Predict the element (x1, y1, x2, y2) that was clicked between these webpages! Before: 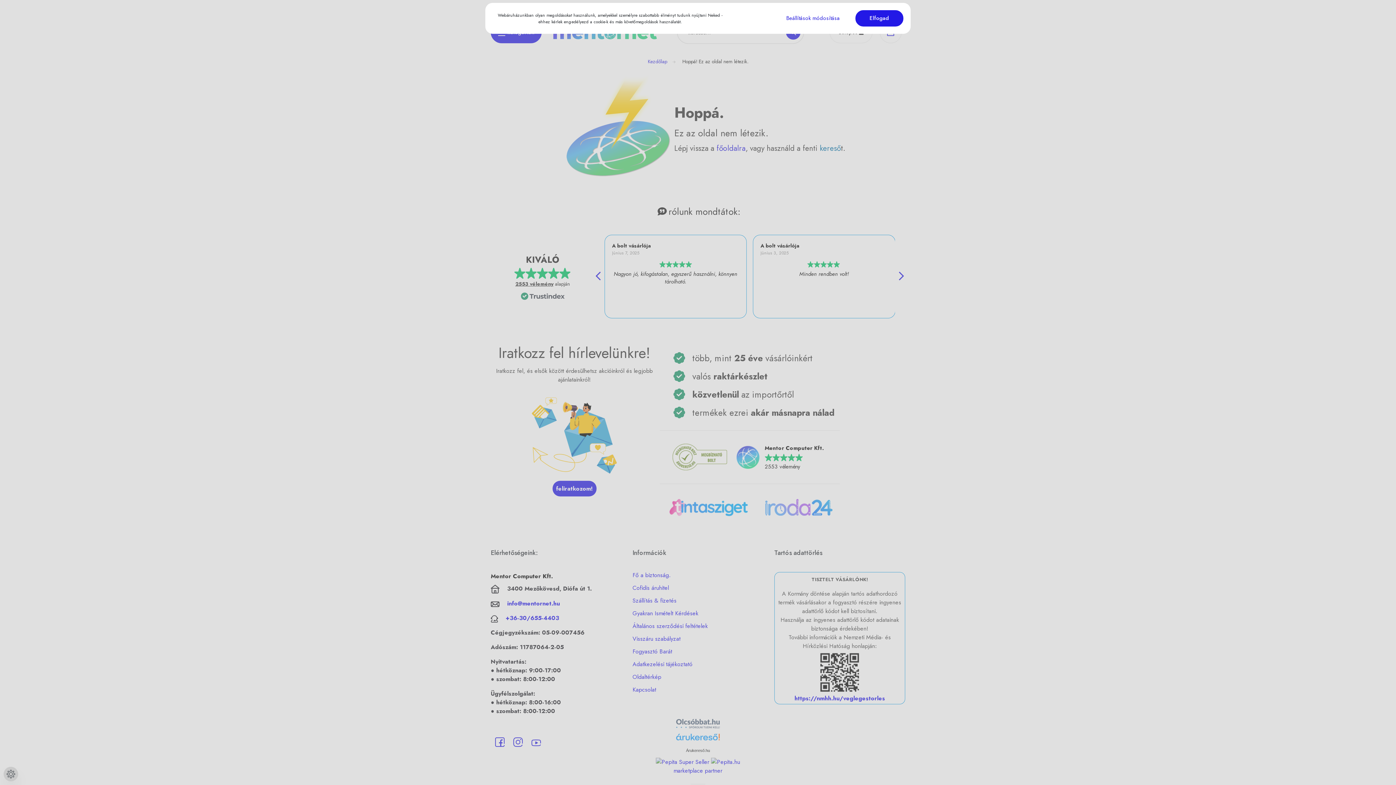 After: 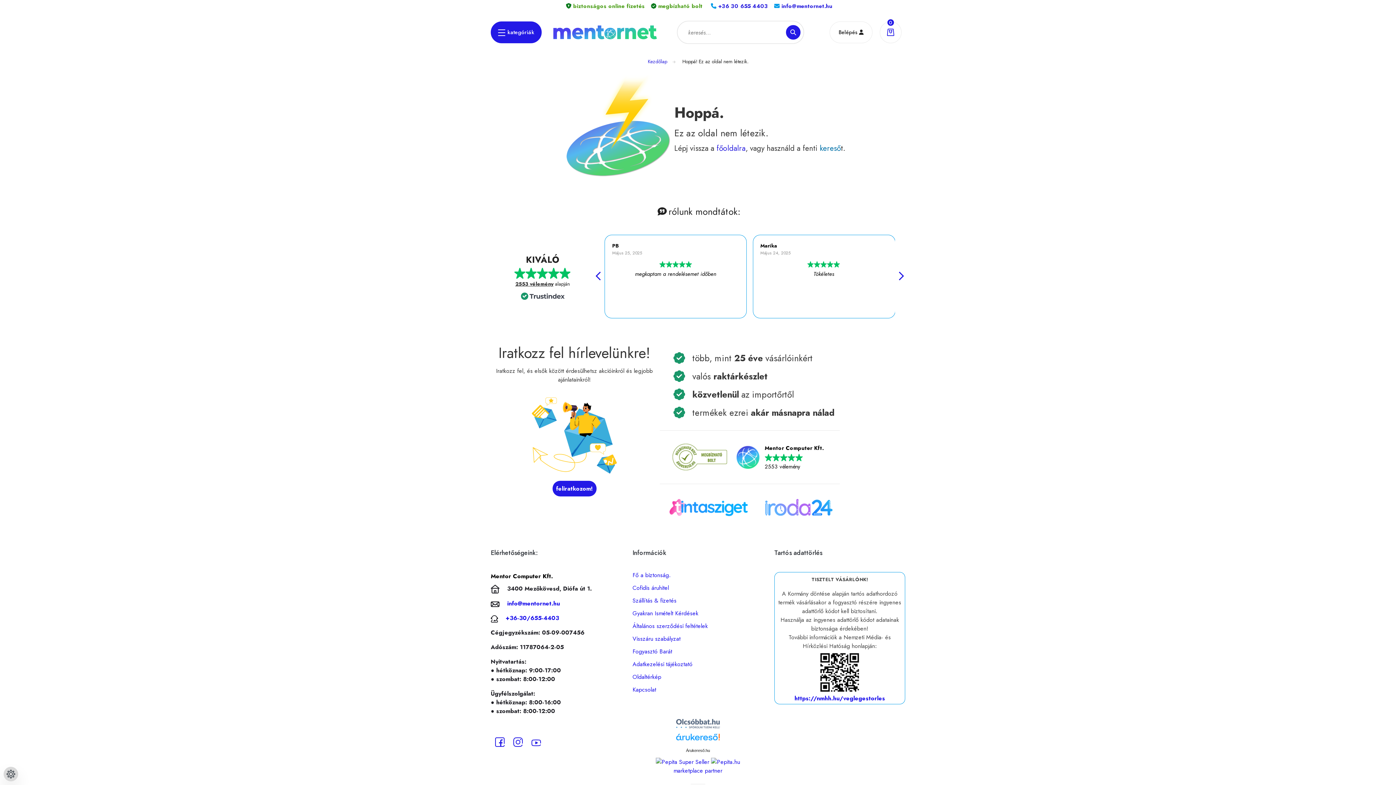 Action: bbox: (855, 10, 903, 26) label: Elfogad